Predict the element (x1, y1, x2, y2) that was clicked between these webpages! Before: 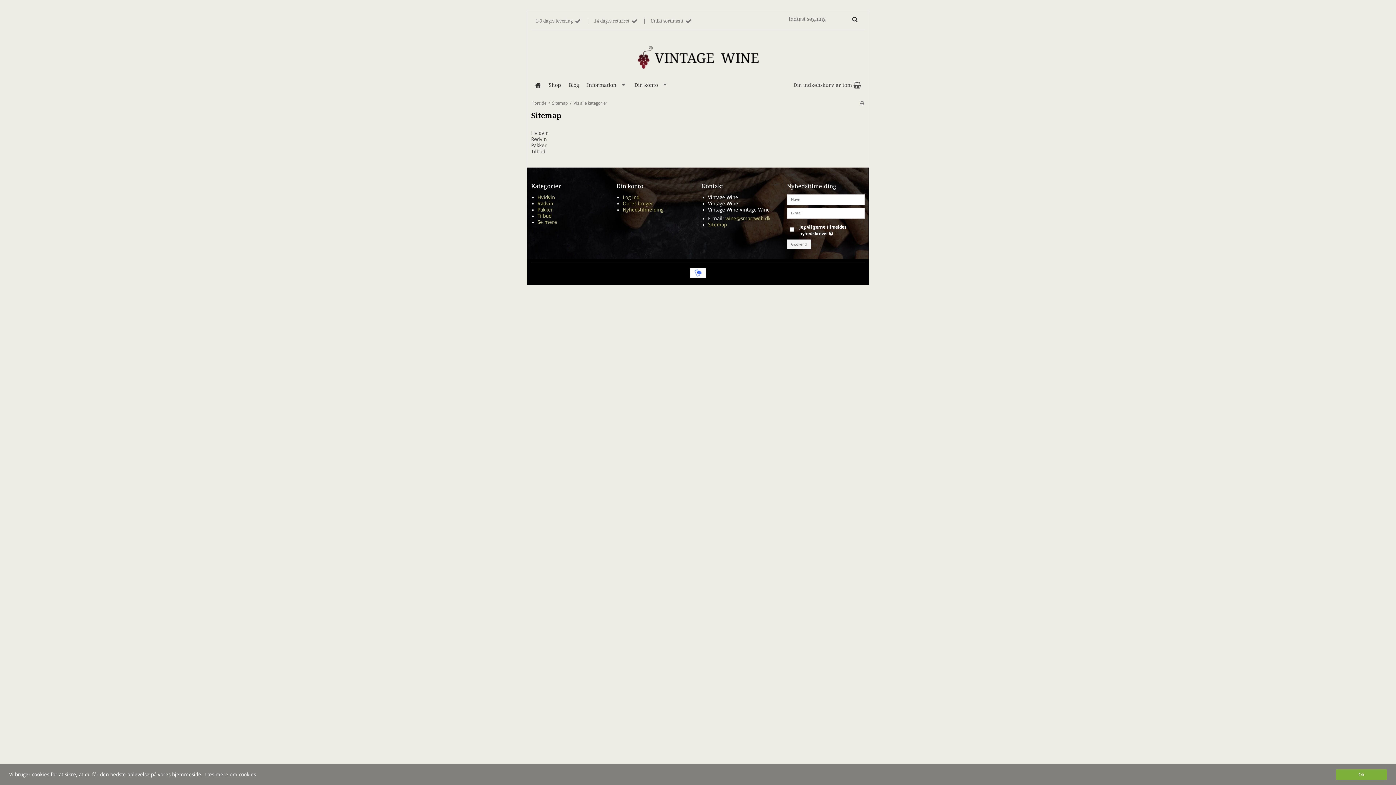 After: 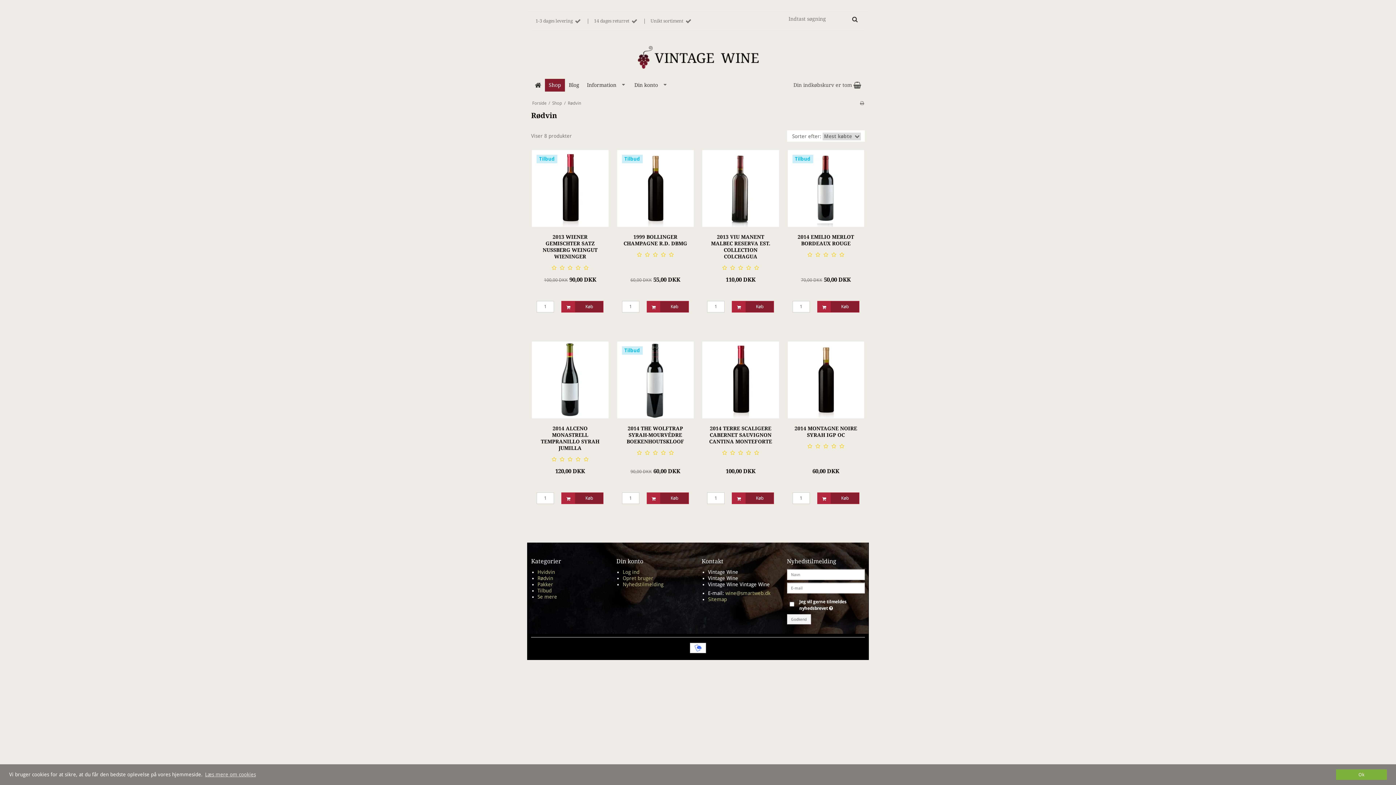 Action: bbox: (531, 136, 546, 142) label: Rødvin